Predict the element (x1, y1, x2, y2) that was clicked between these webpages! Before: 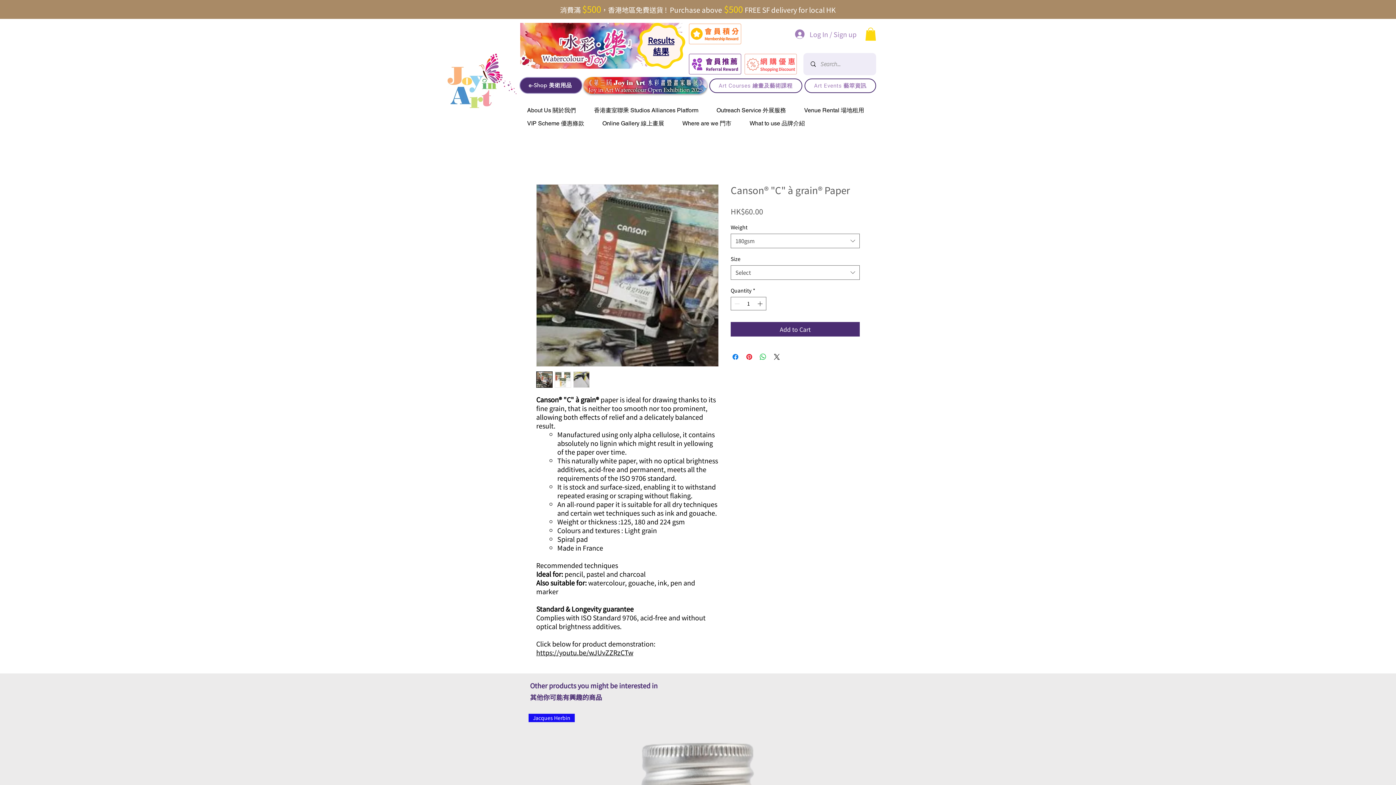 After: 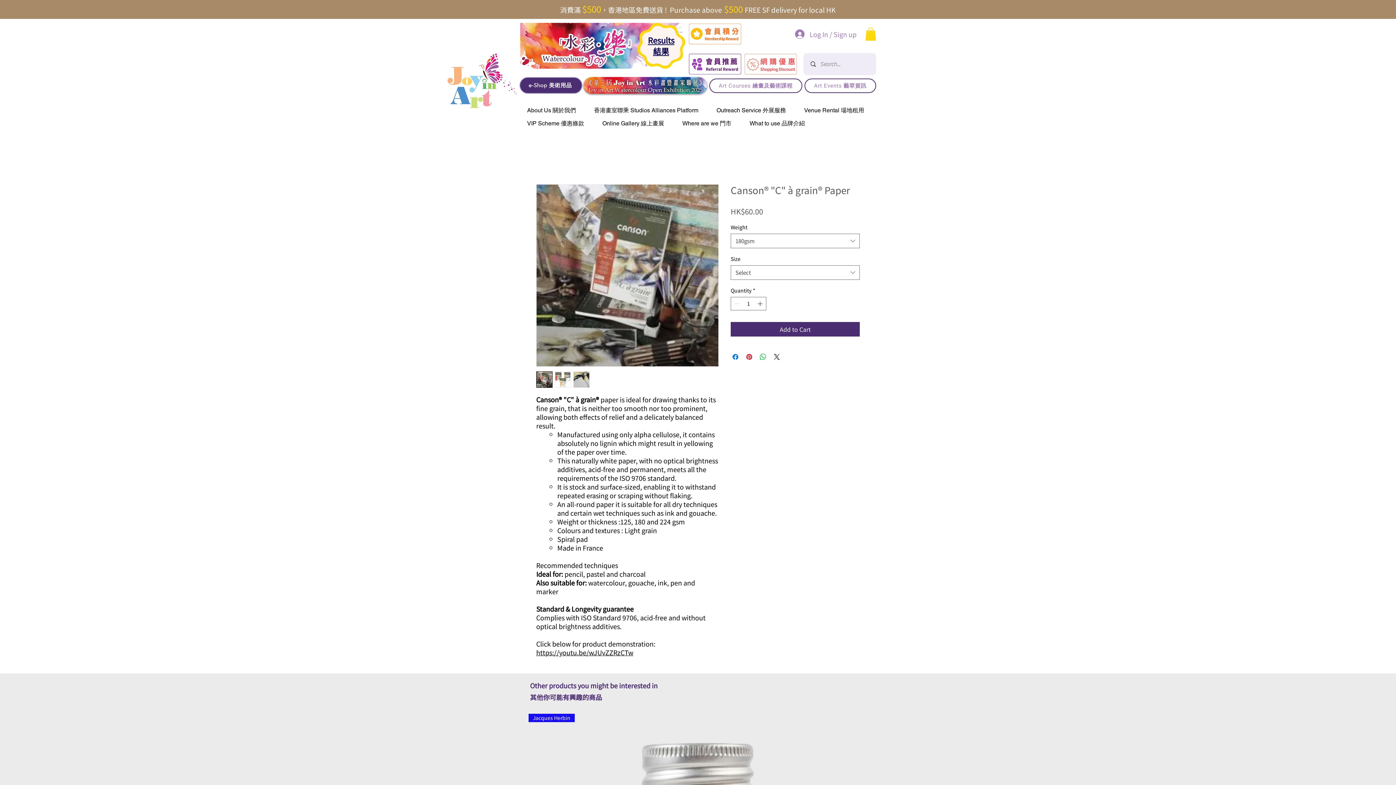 Action: label: Next bbox: (949, 1, 964, 16)